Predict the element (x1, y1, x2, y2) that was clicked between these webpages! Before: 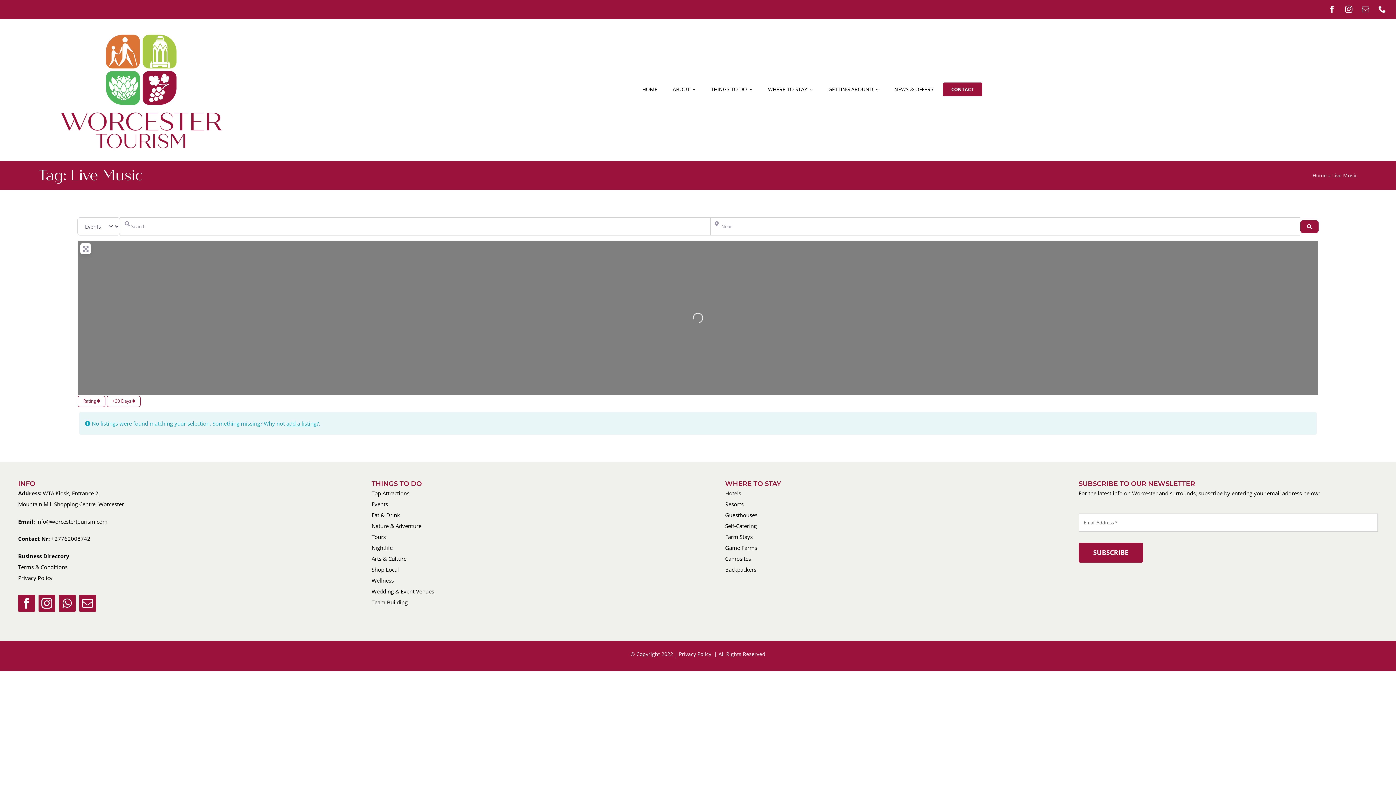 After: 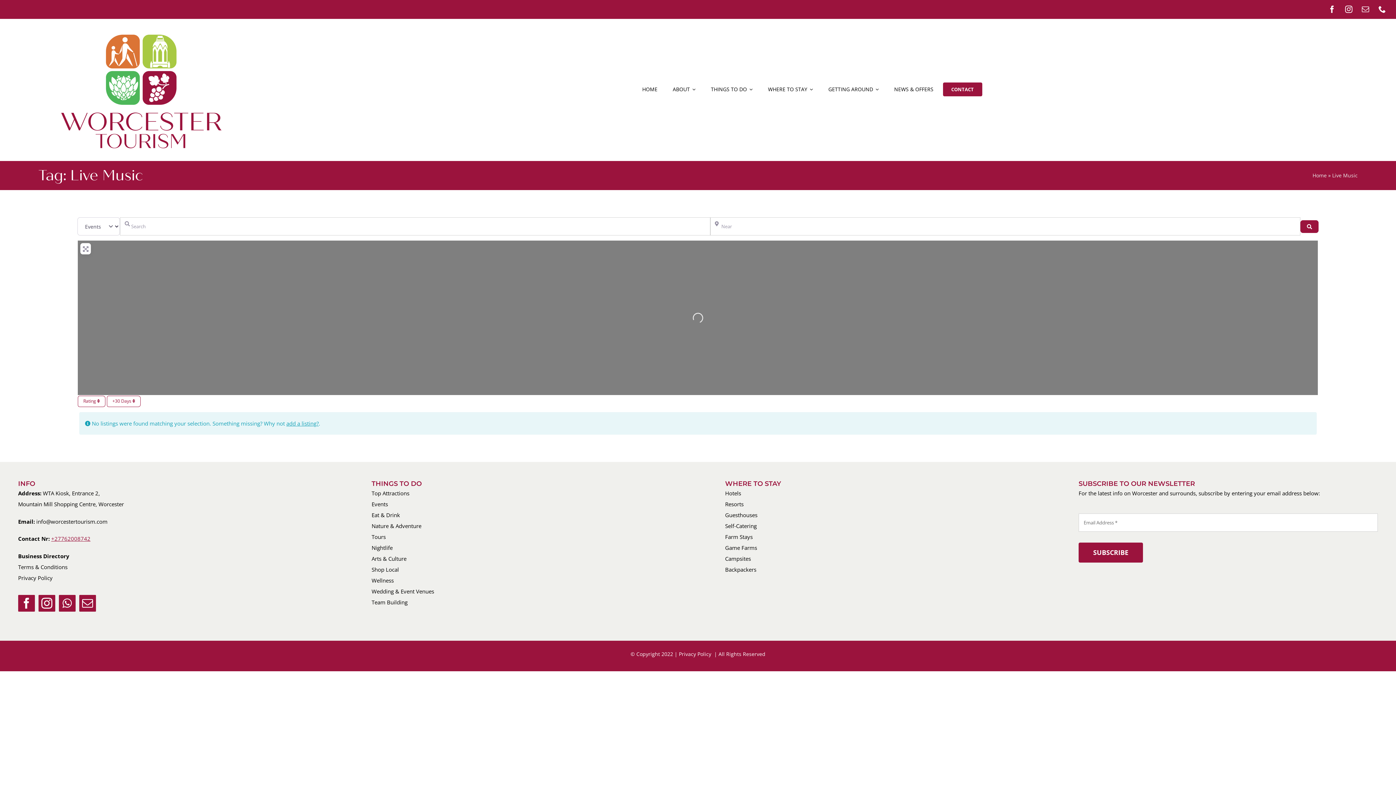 Action: bbox: (51, 535, 90, 542) label: +27762008742